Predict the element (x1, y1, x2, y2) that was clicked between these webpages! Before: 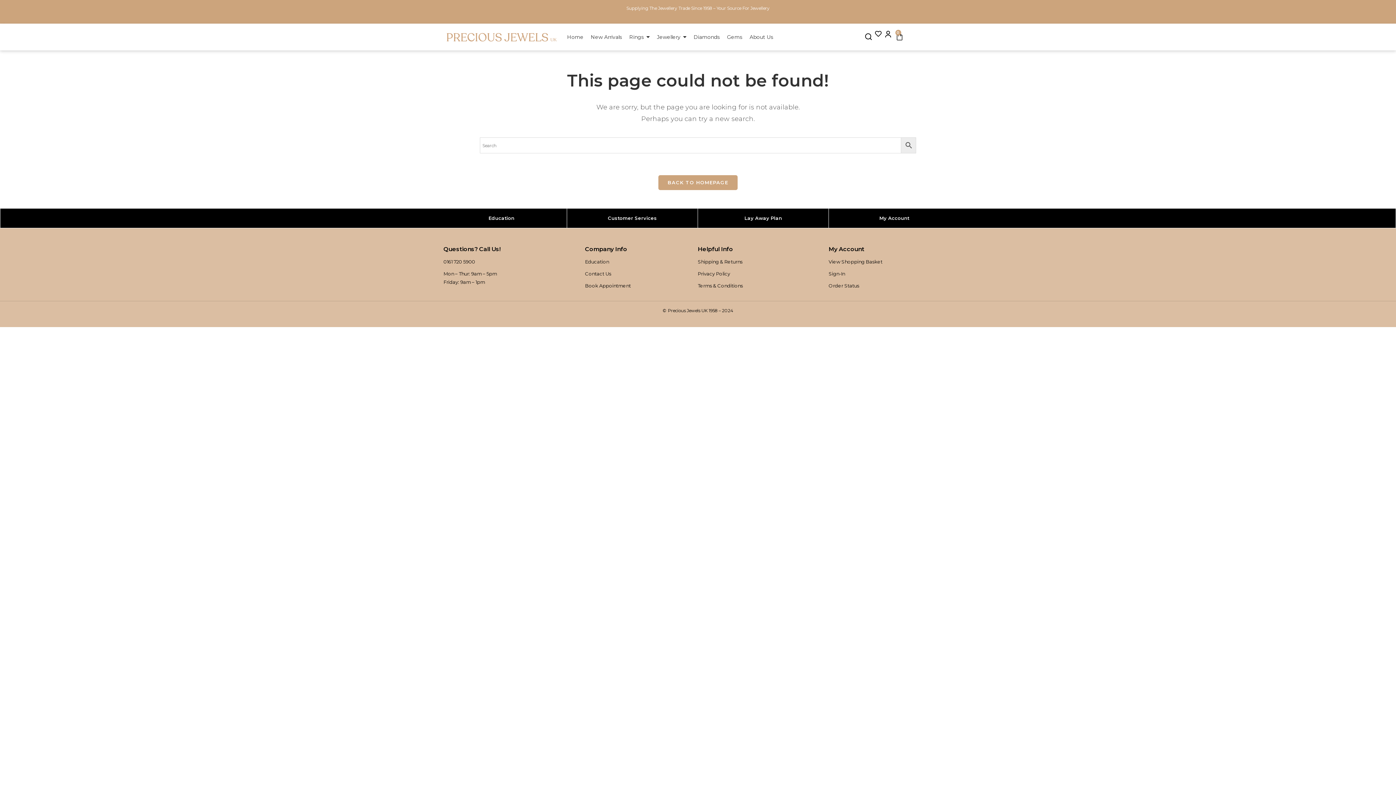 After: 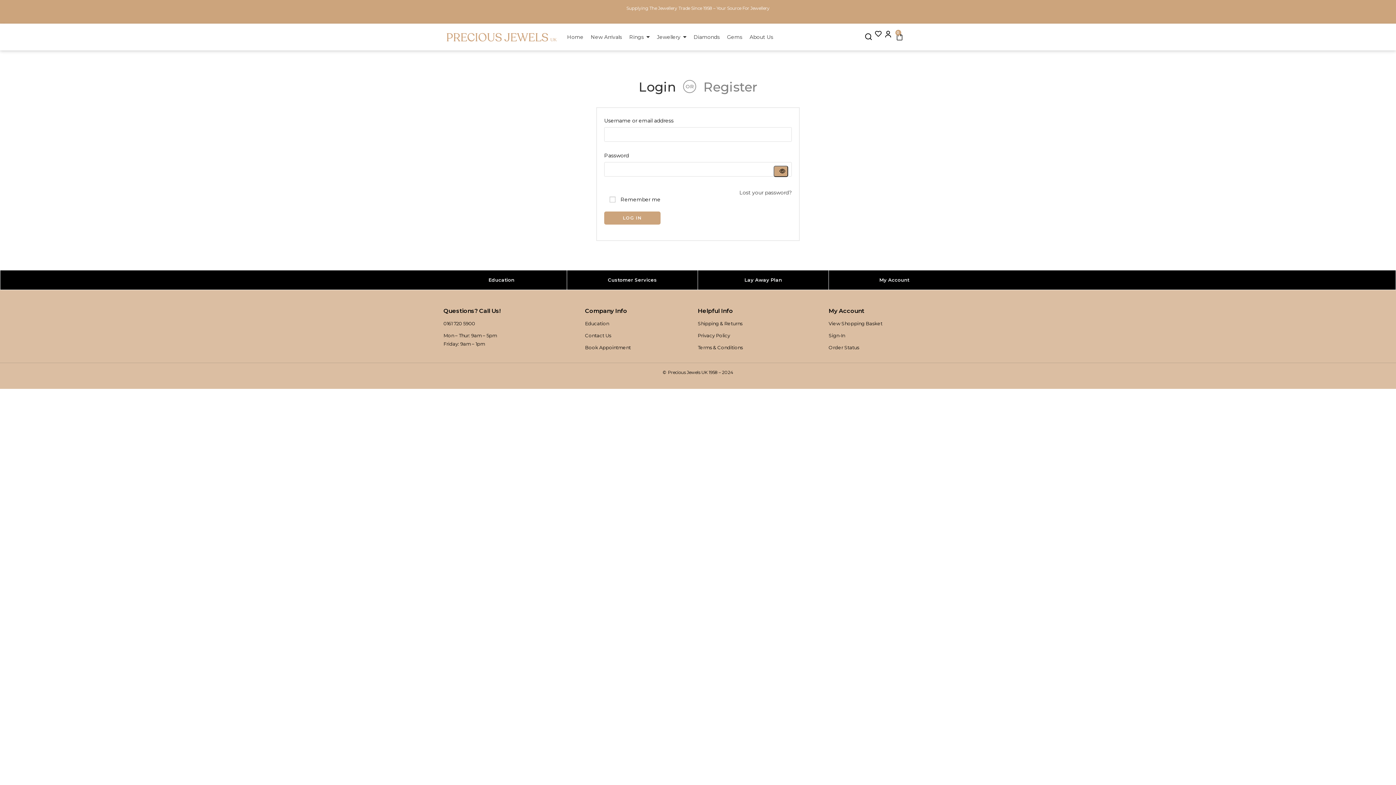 Action: bbox: (884, 30, 895, 37)